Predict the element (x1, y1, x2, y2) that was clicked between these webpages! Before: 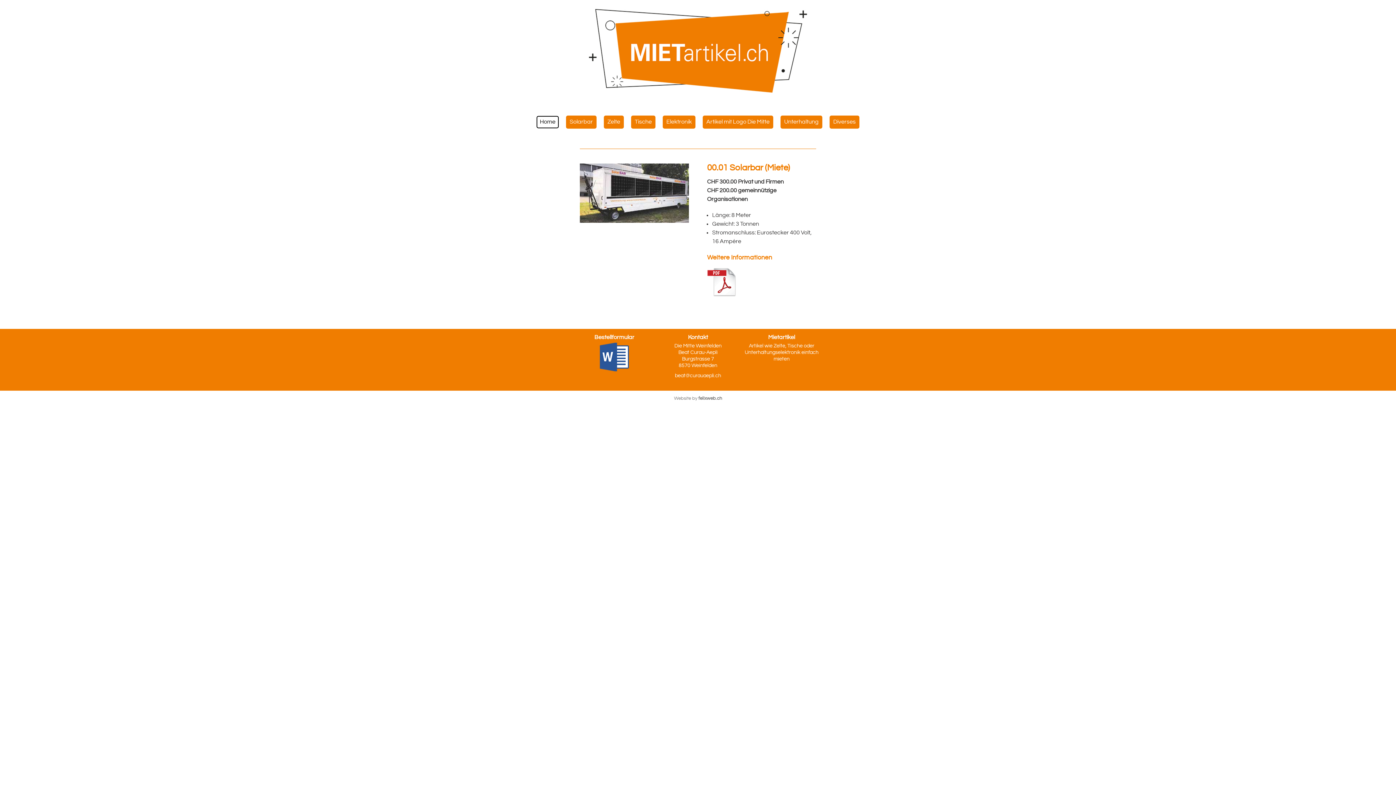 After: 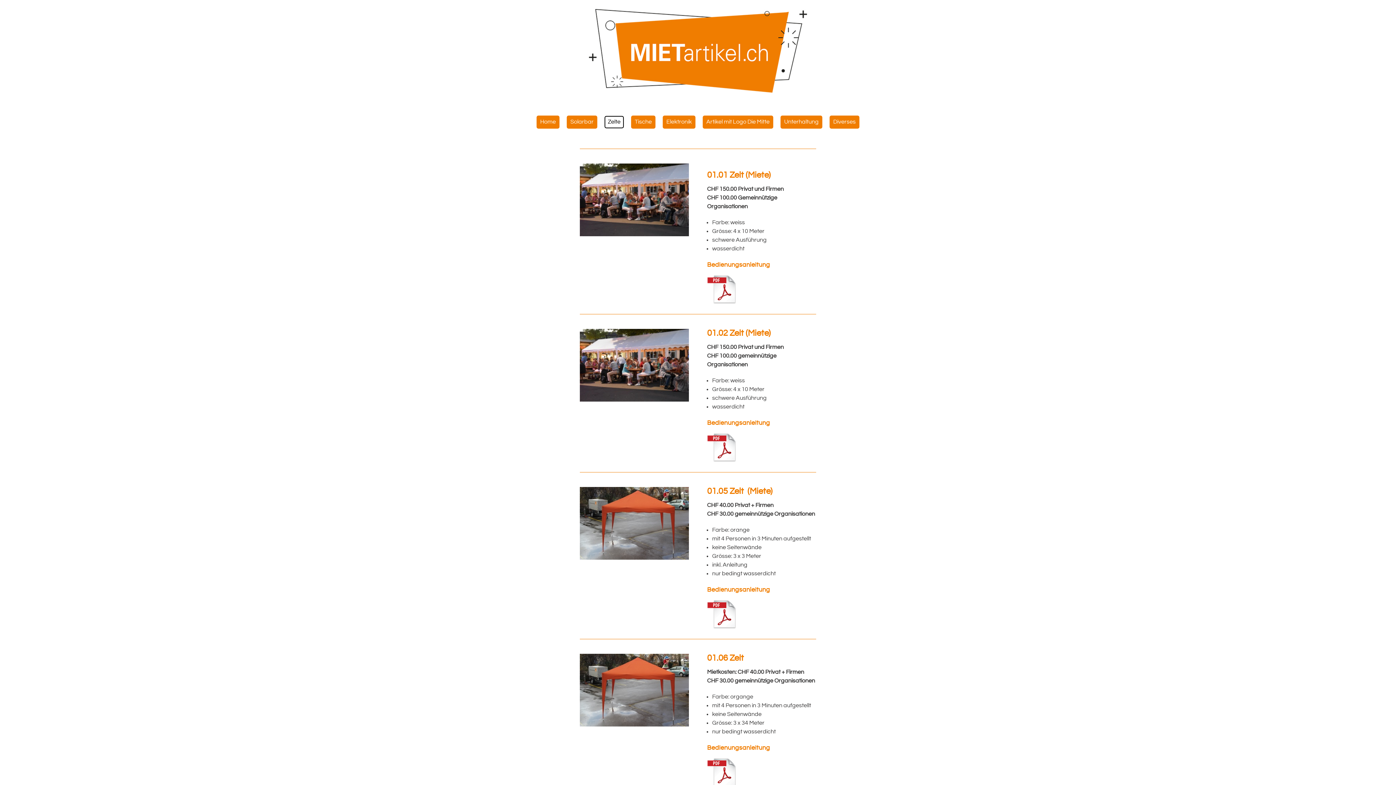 Action: bbox: (604, 115, 624, 128) label: Zelte